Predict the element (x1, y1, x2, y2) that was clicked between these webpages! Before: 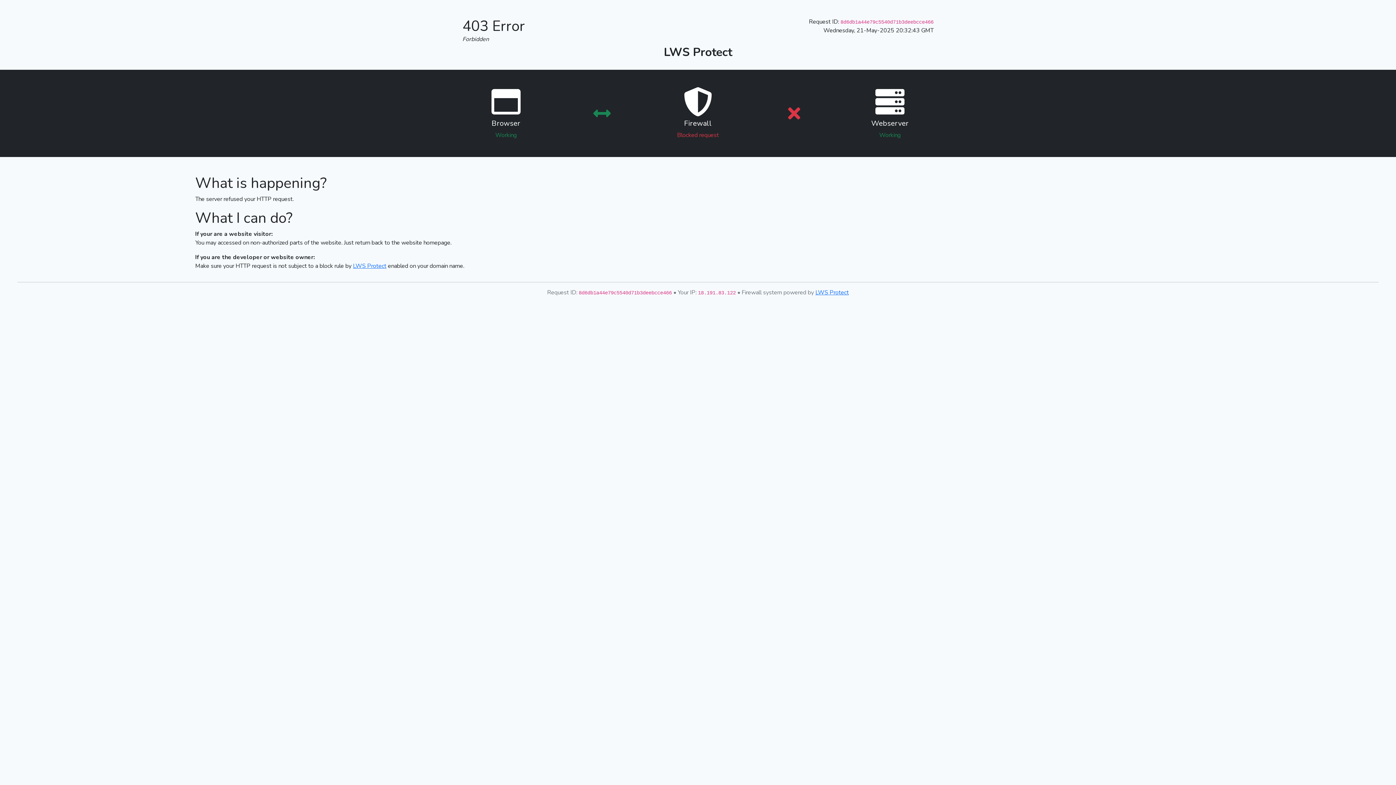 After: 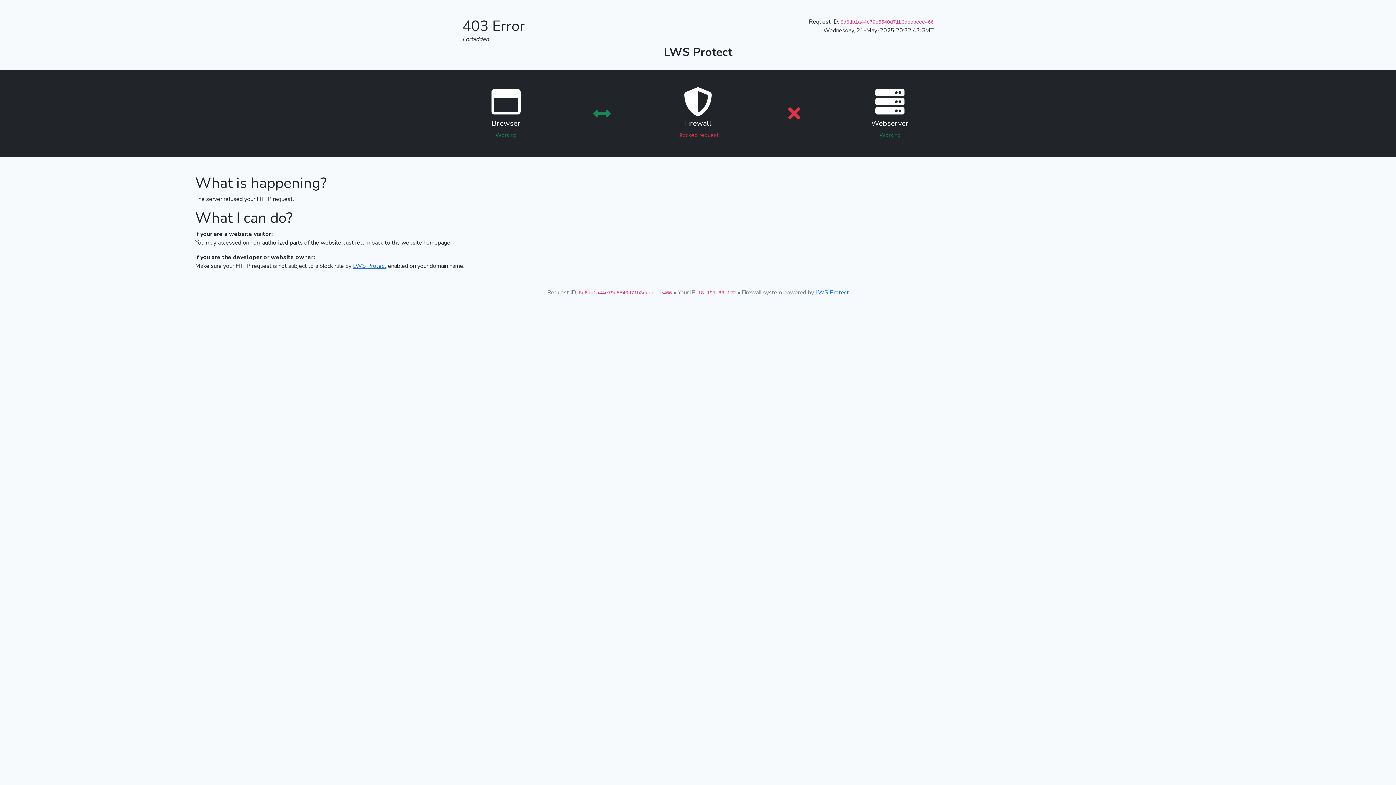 Action: label: LWS Protect bbox: (353, 262, 386, 270)